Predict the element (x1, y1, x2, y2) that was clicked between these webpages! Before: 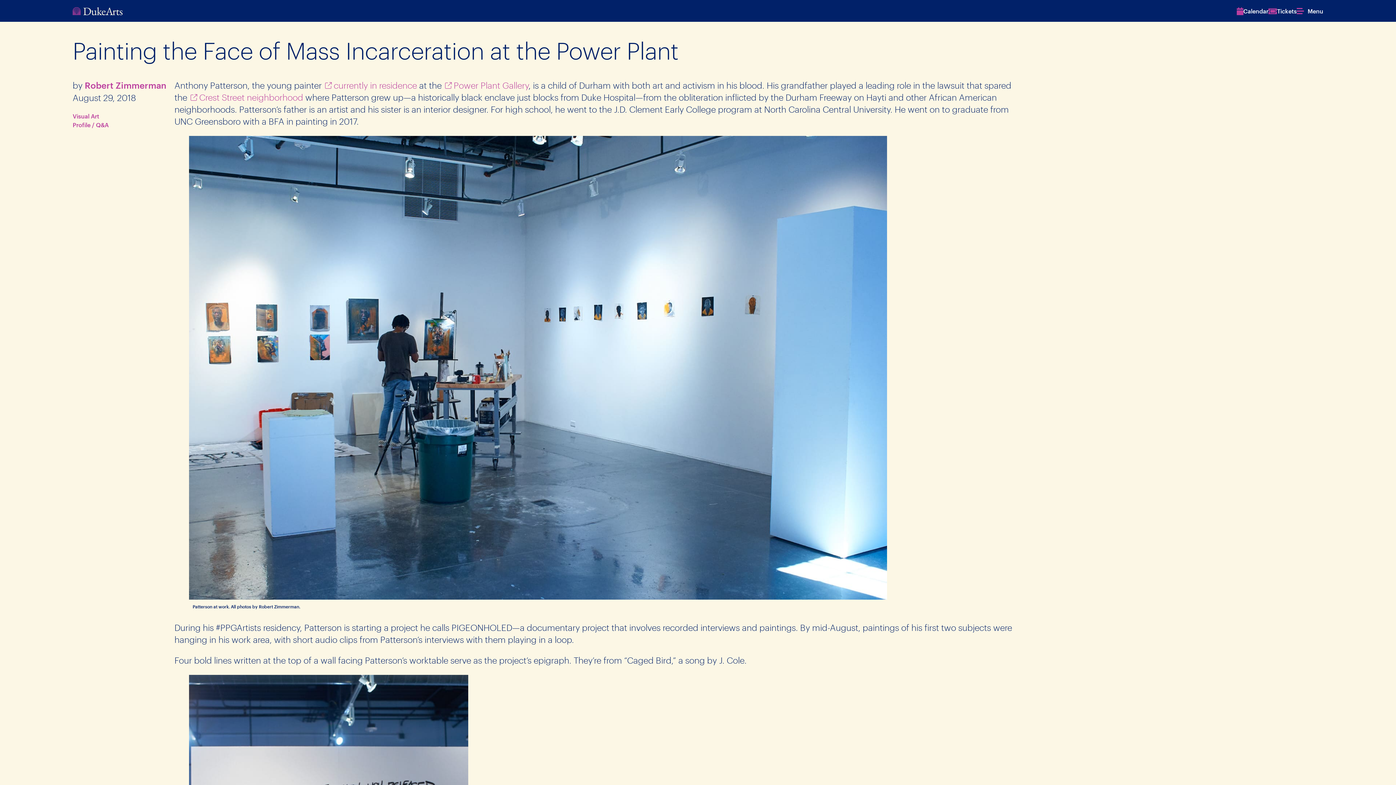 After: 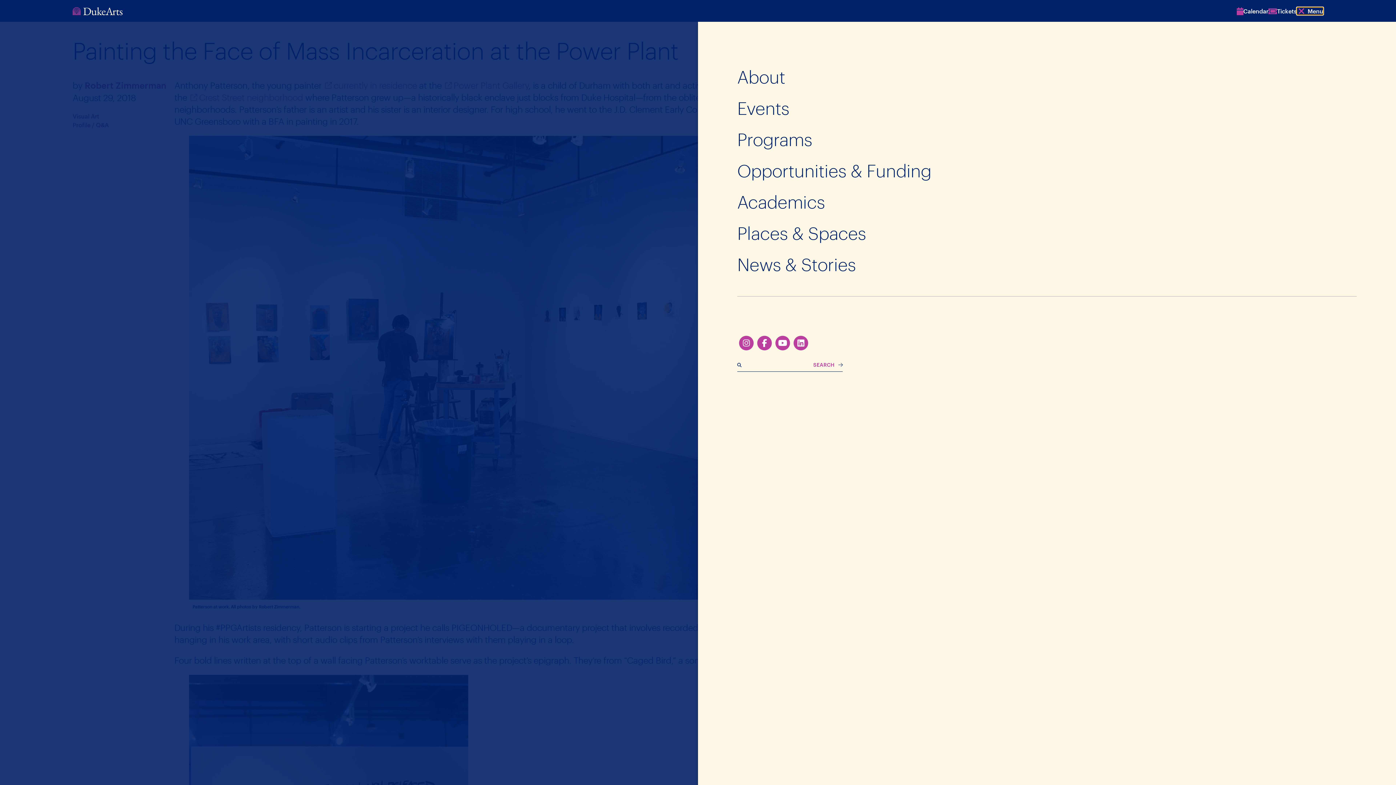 Action: label: Menu bbox: (1297, 7, 1323, 14)